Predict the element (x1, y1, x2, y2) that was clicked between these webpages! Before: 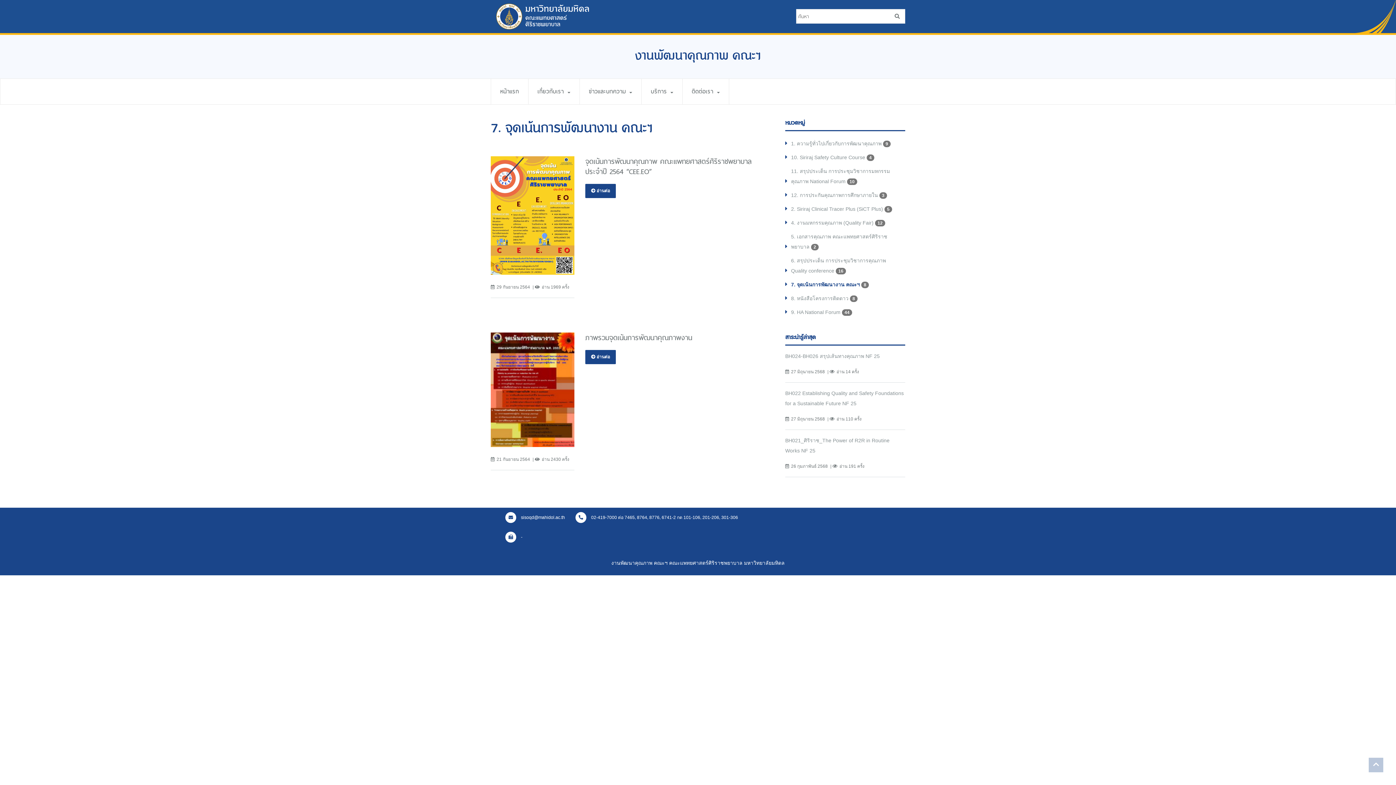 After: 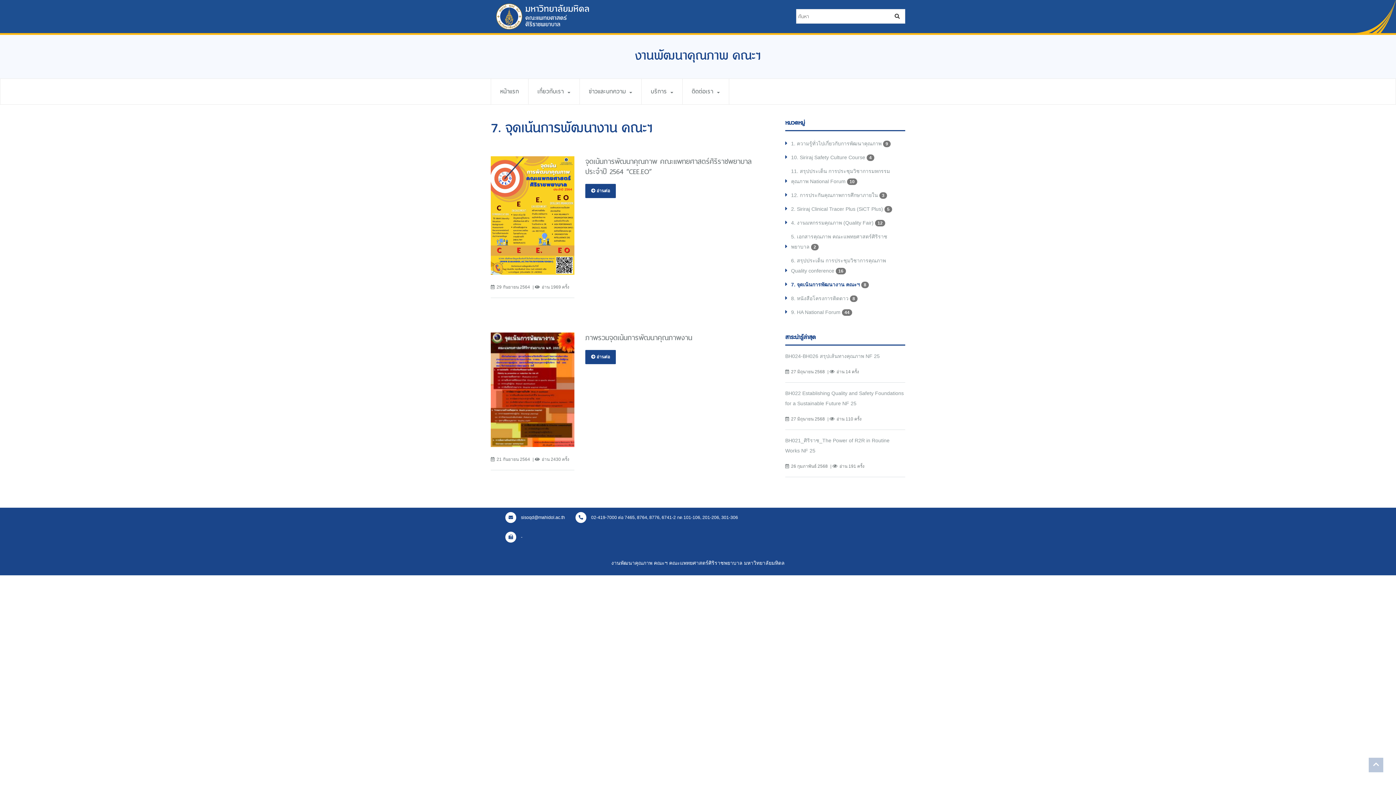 Action: bbox: (890, 10, 904, 22)